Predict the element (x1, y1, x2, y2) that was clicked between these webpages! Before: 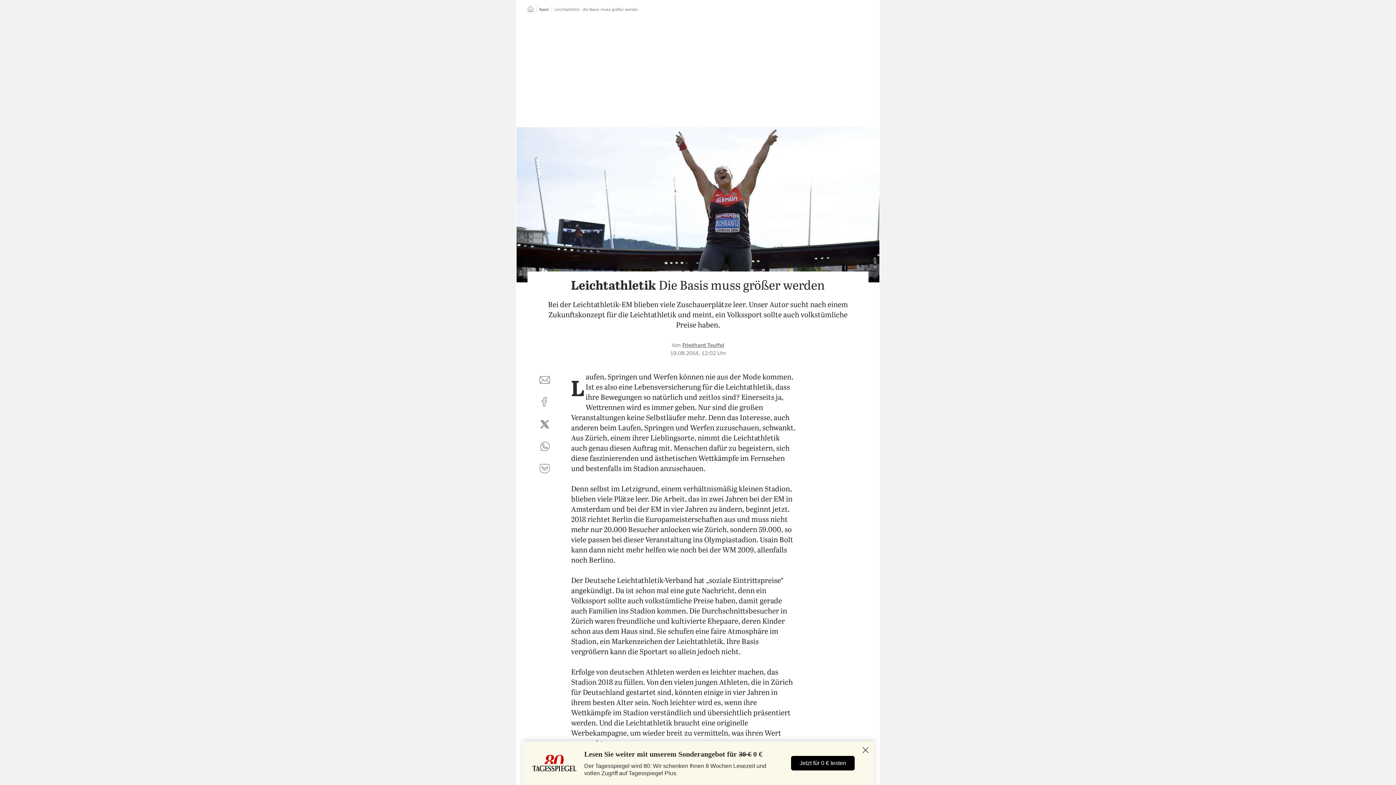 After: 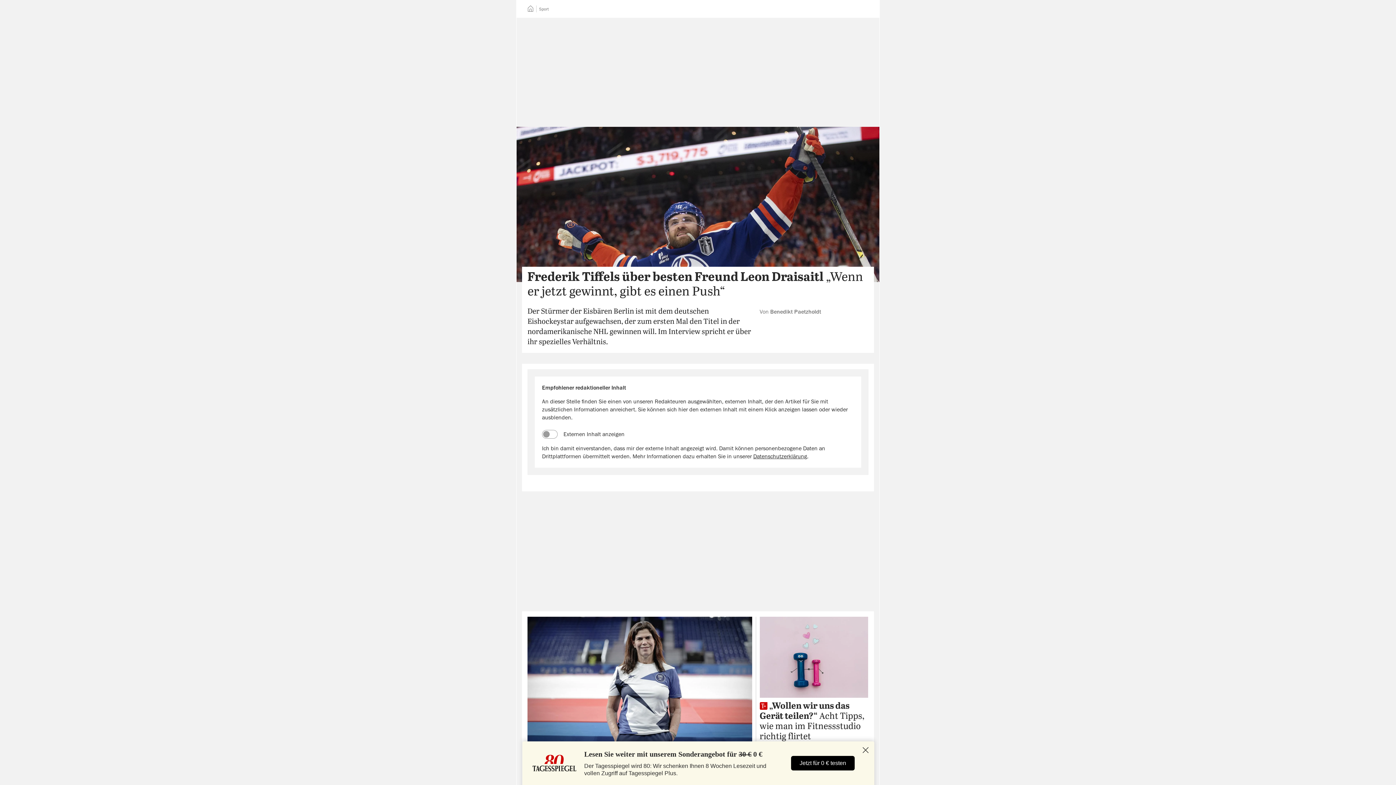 Action: bbox: (539, 7, 549, 11) label: Sport